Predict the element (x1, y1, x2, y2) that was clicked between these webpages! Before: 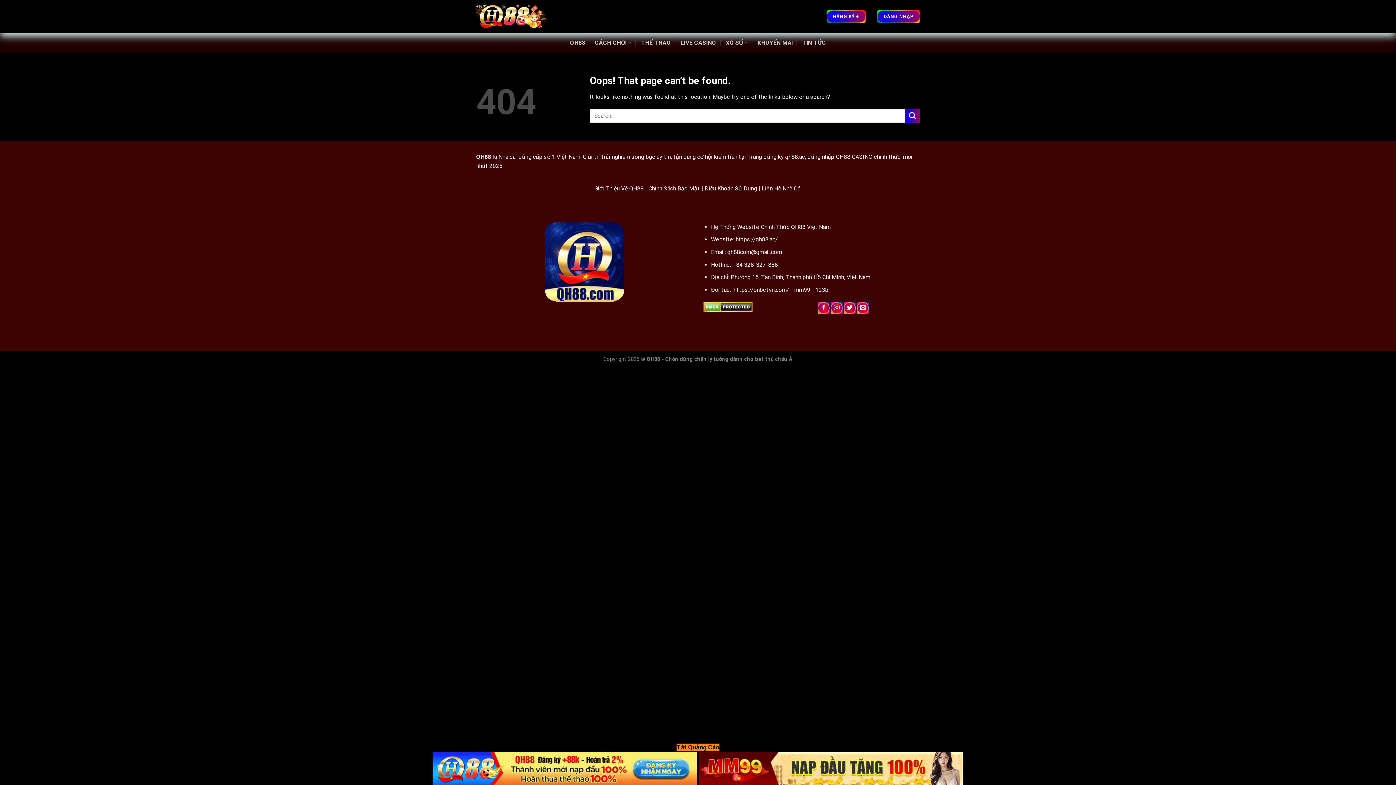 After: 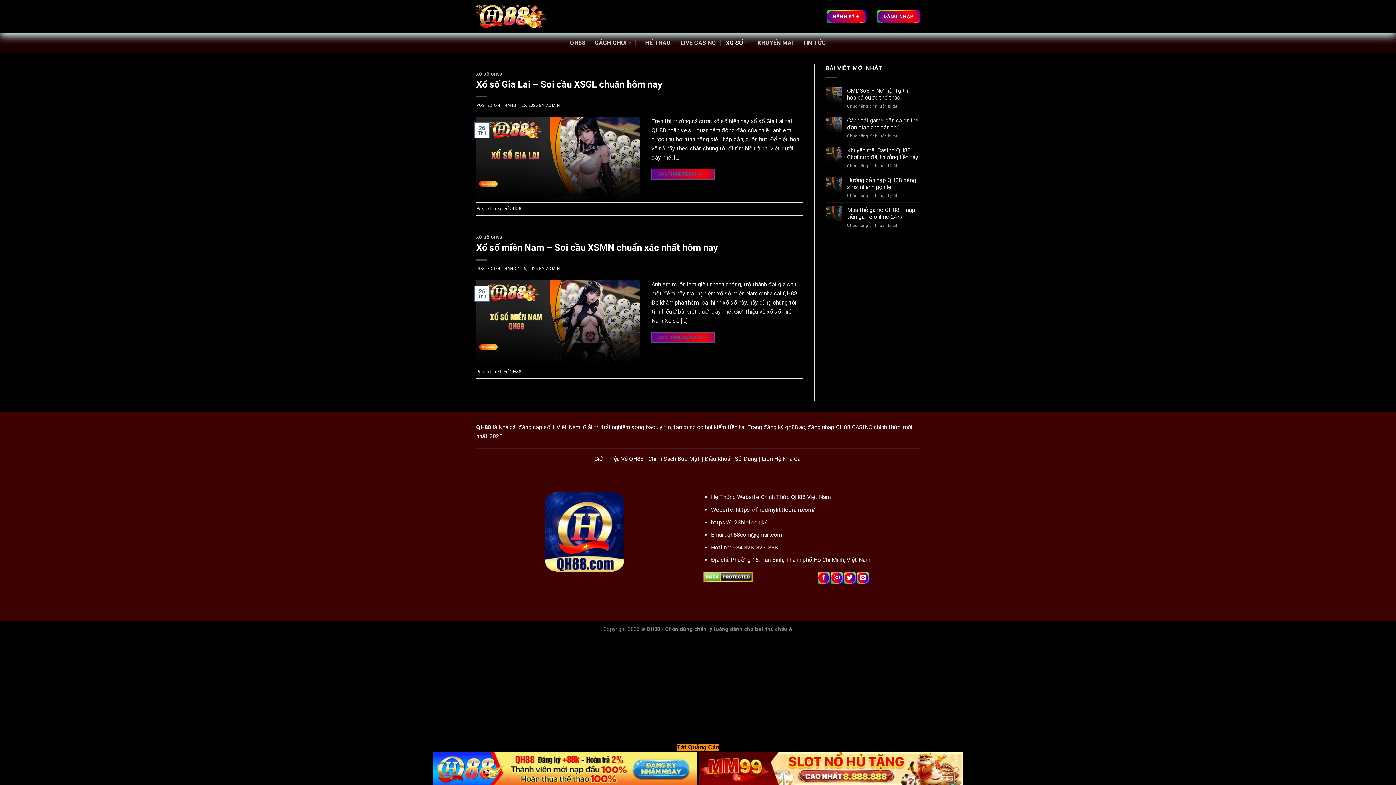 Action: bbox: (726, 34, 748, 50) label: XỔ SỐ